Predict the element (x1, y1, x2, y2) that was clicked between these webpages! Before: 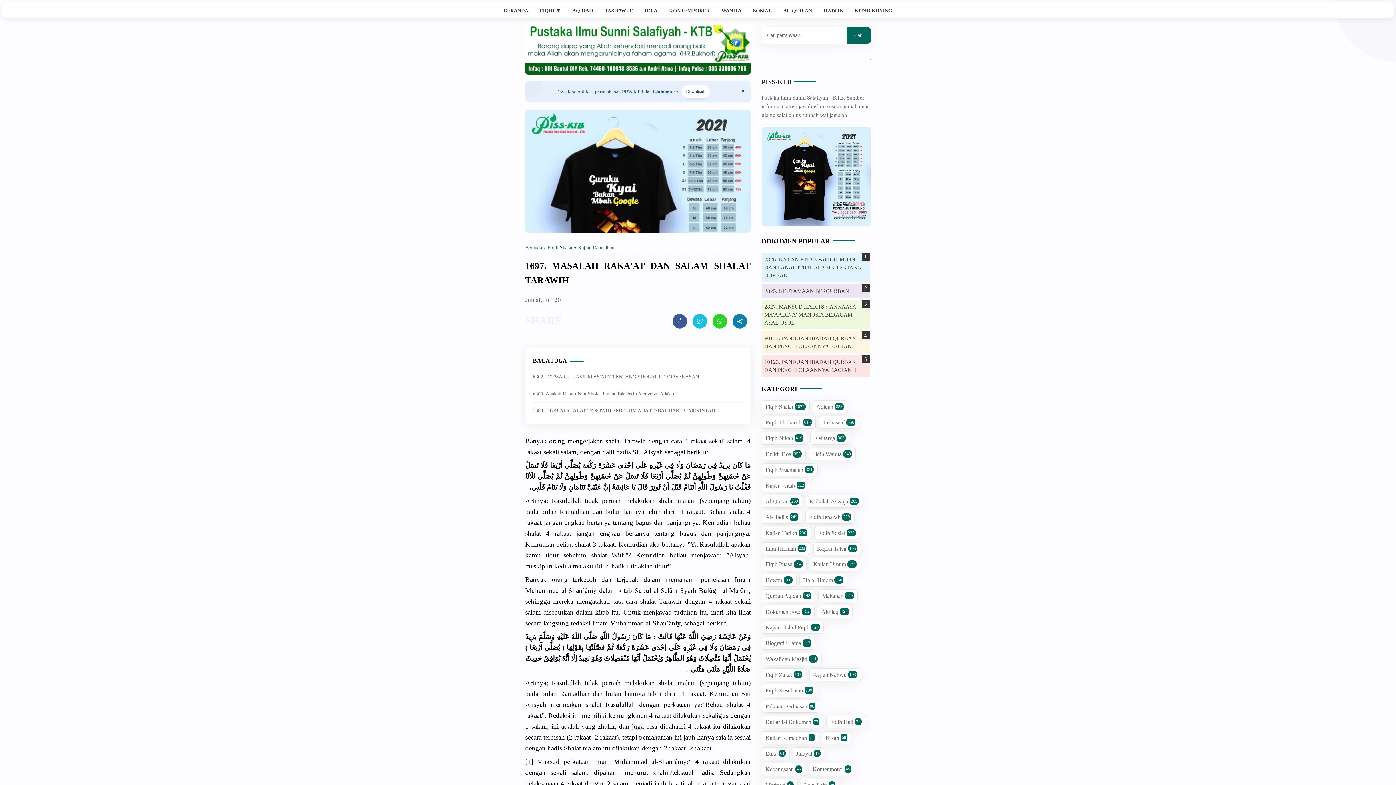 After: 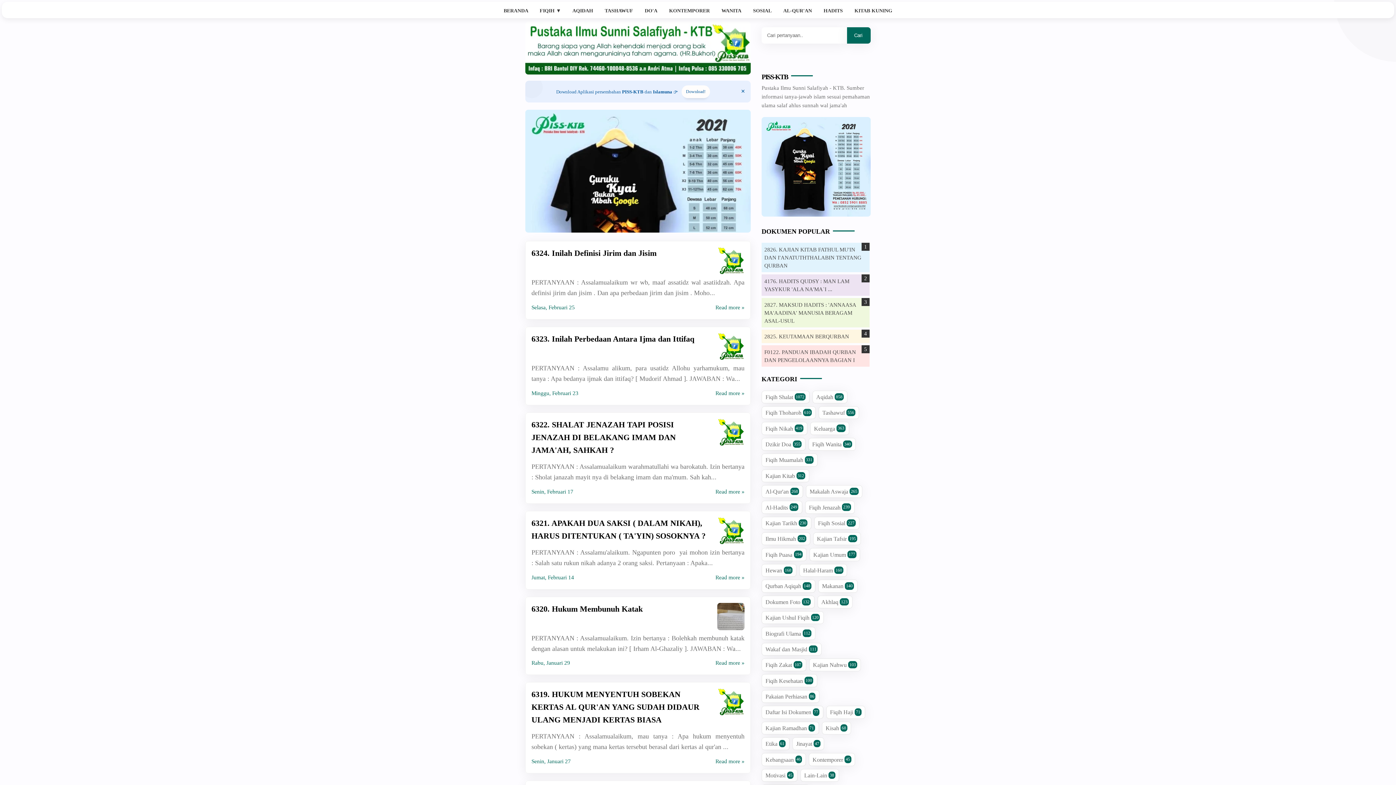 Action: label: BERANDA bbox: (498, 1, 533, 20)